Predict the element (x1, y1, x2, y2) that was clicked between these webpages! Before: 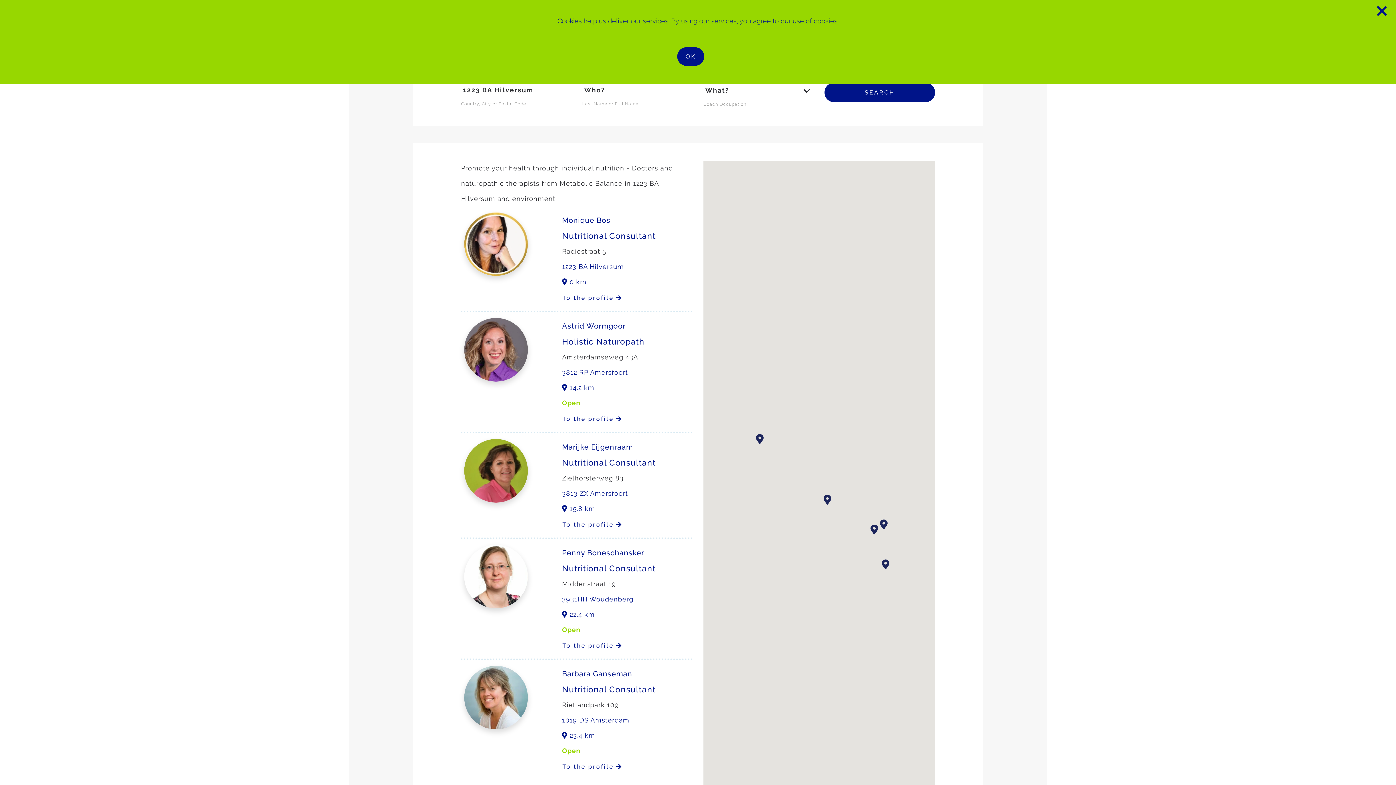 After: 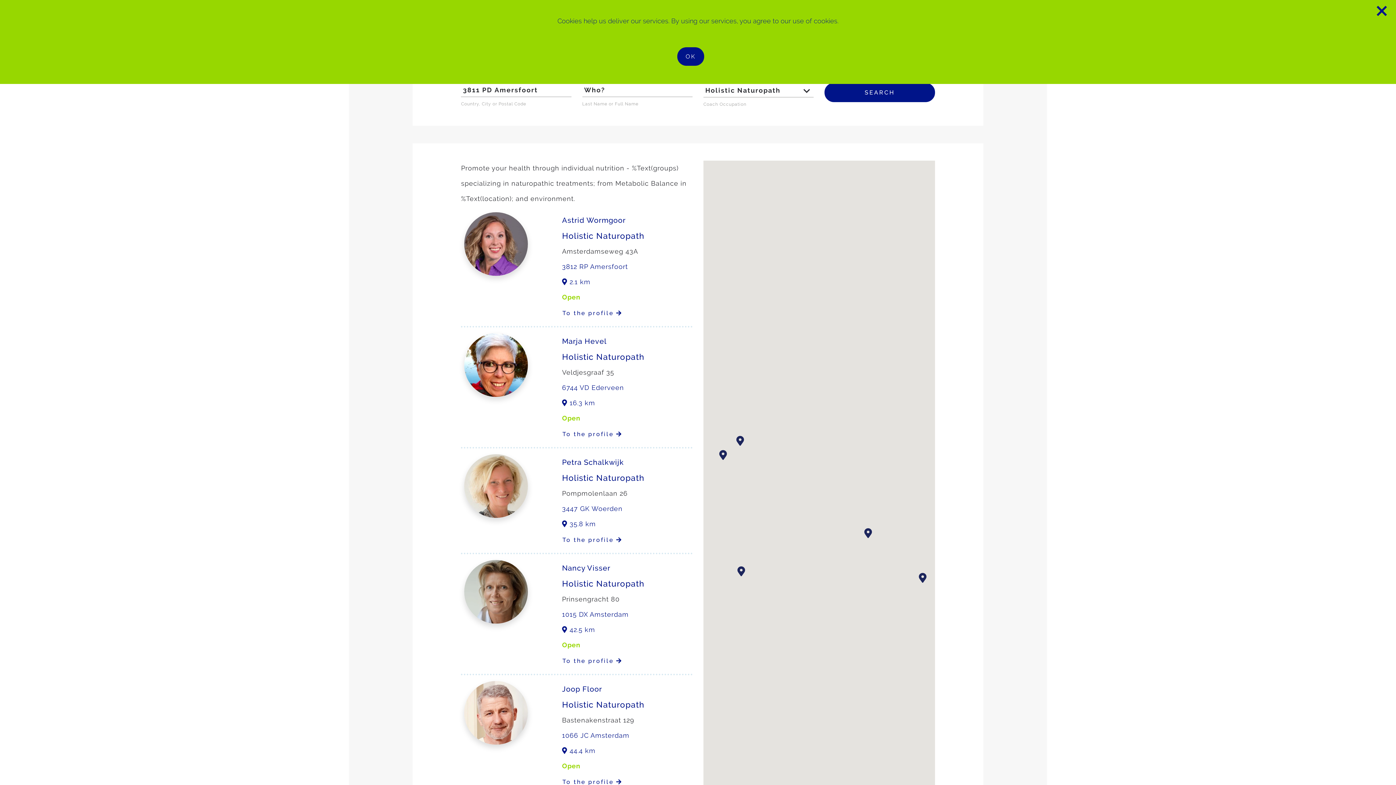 Action: bbox: (562, 337, 644, 346) label: Holistic Naturopath